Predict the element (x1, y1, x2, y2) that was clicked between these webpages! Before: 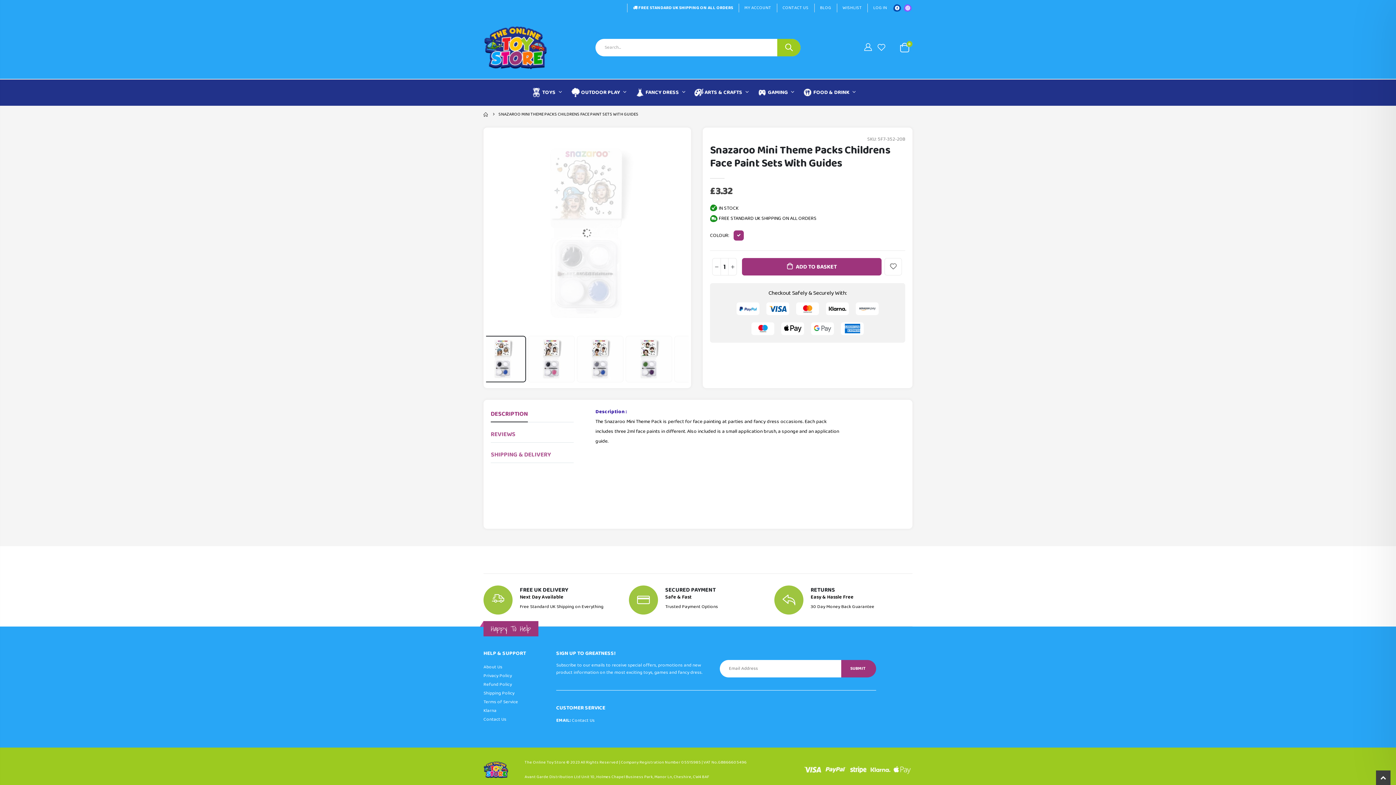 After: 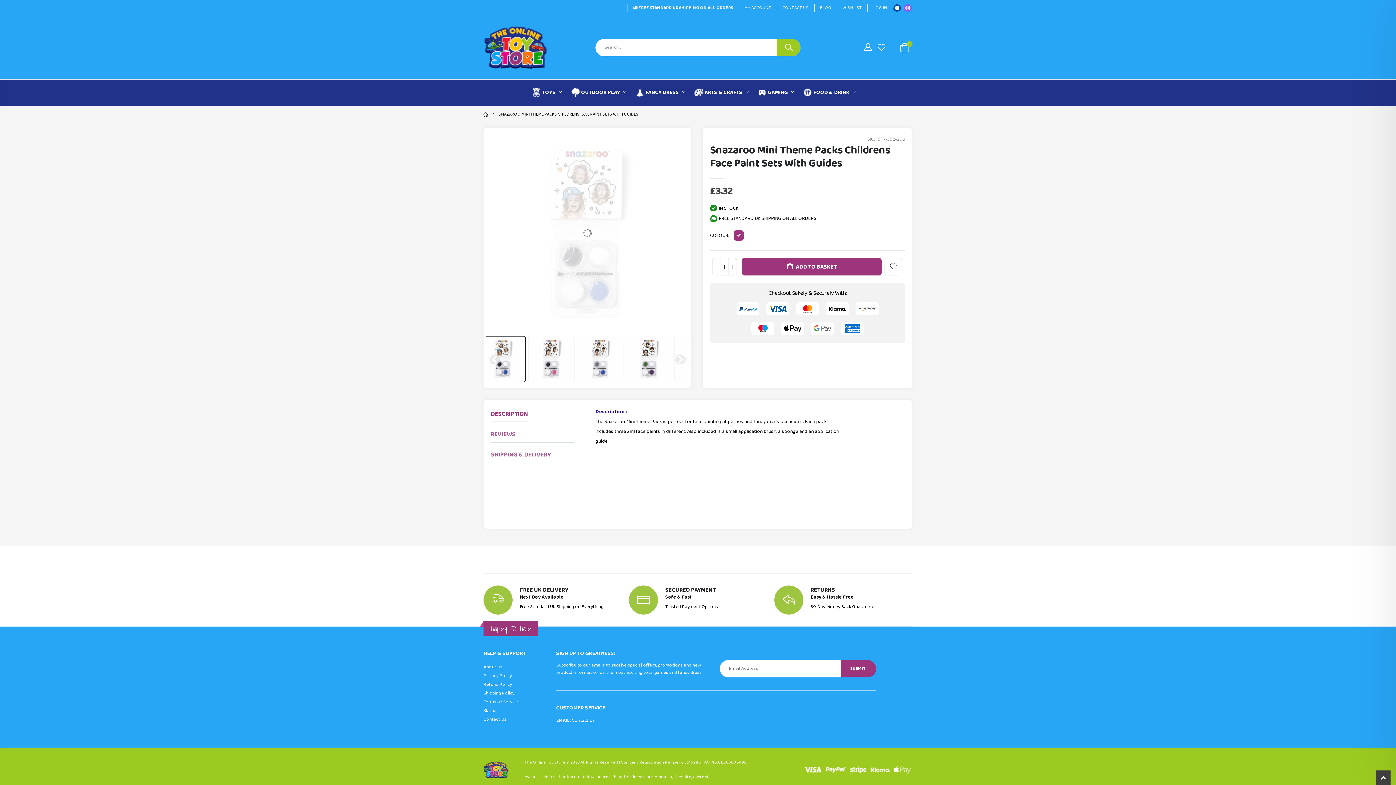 Action: bbox: (479, 335, 526, 382)